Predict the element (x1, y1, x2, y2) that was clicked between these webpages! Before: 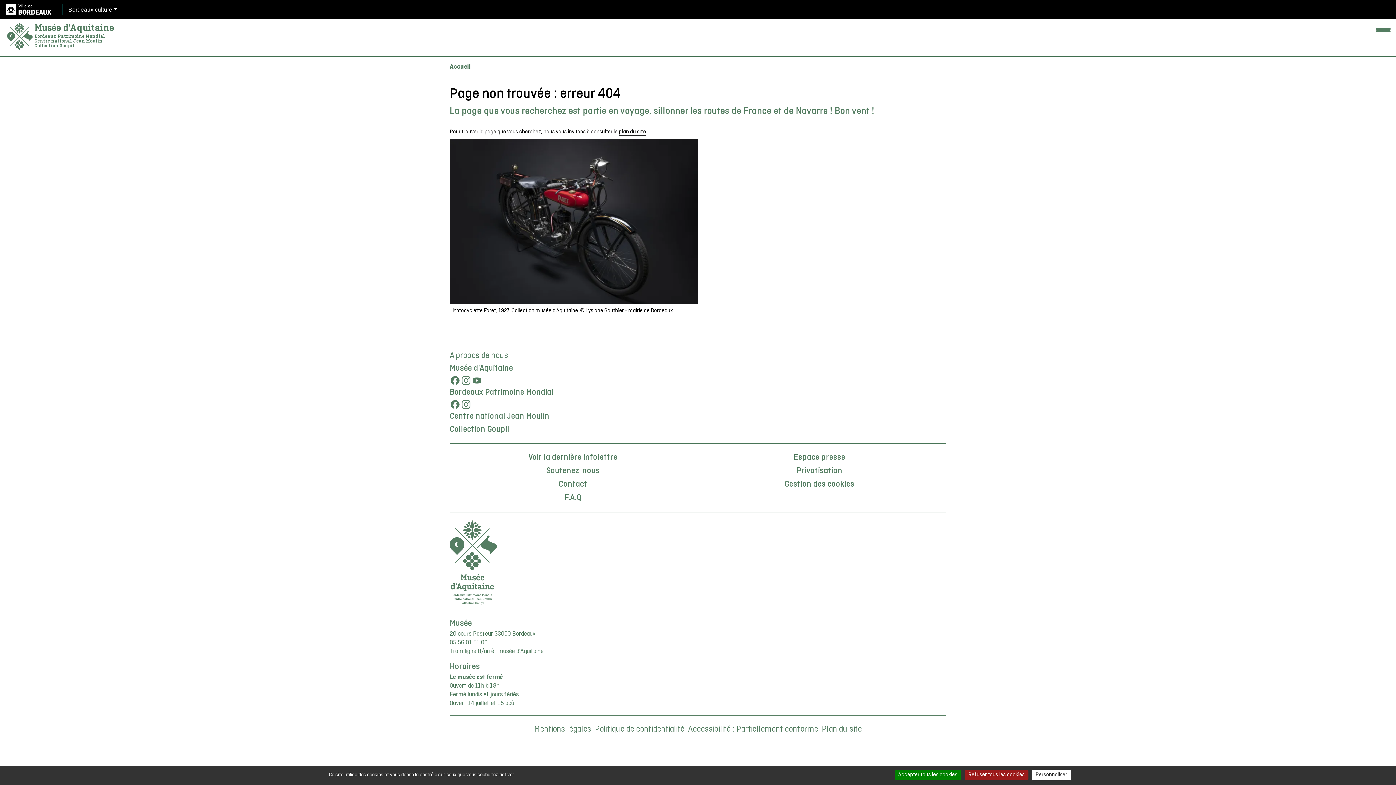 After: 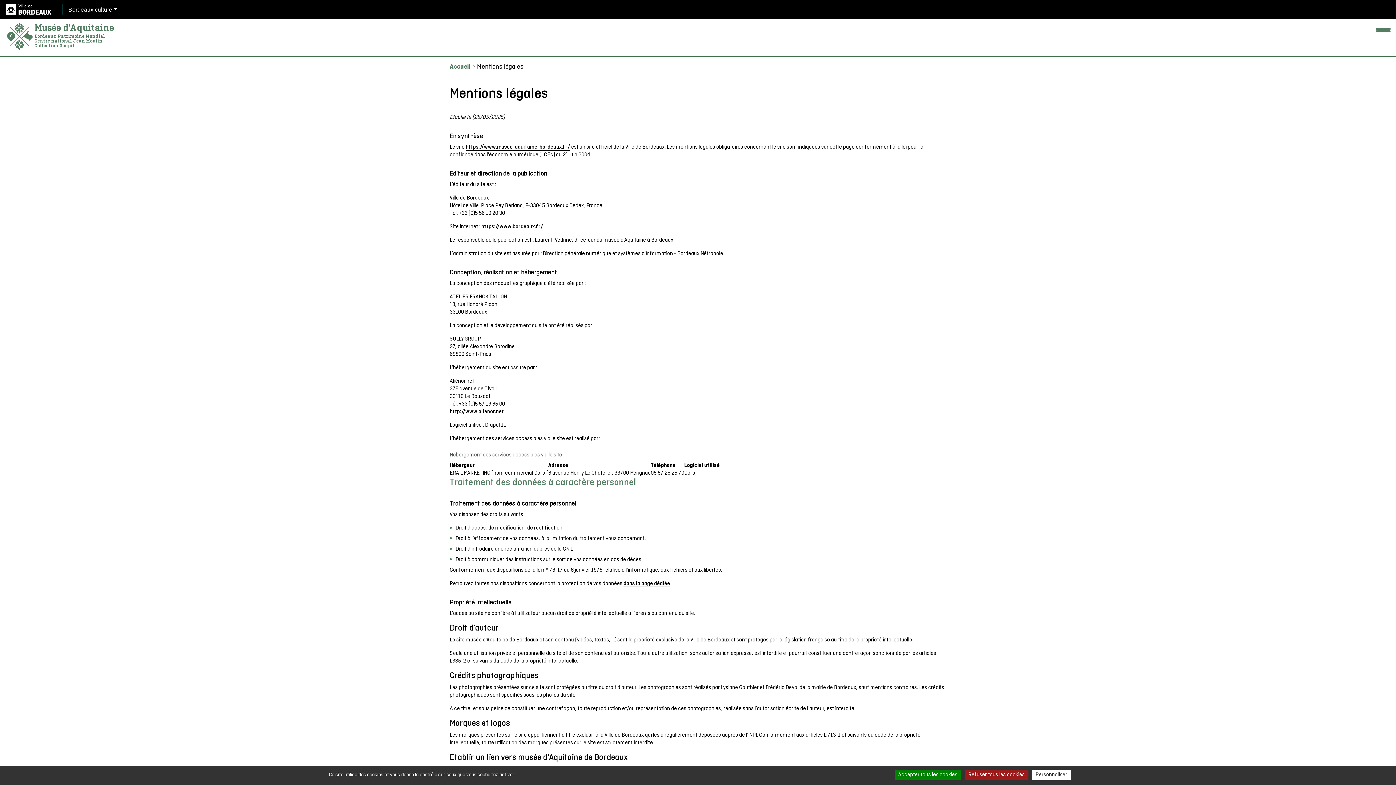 Action: label: Mentions légales bbox: (534, 723, 591, 736)